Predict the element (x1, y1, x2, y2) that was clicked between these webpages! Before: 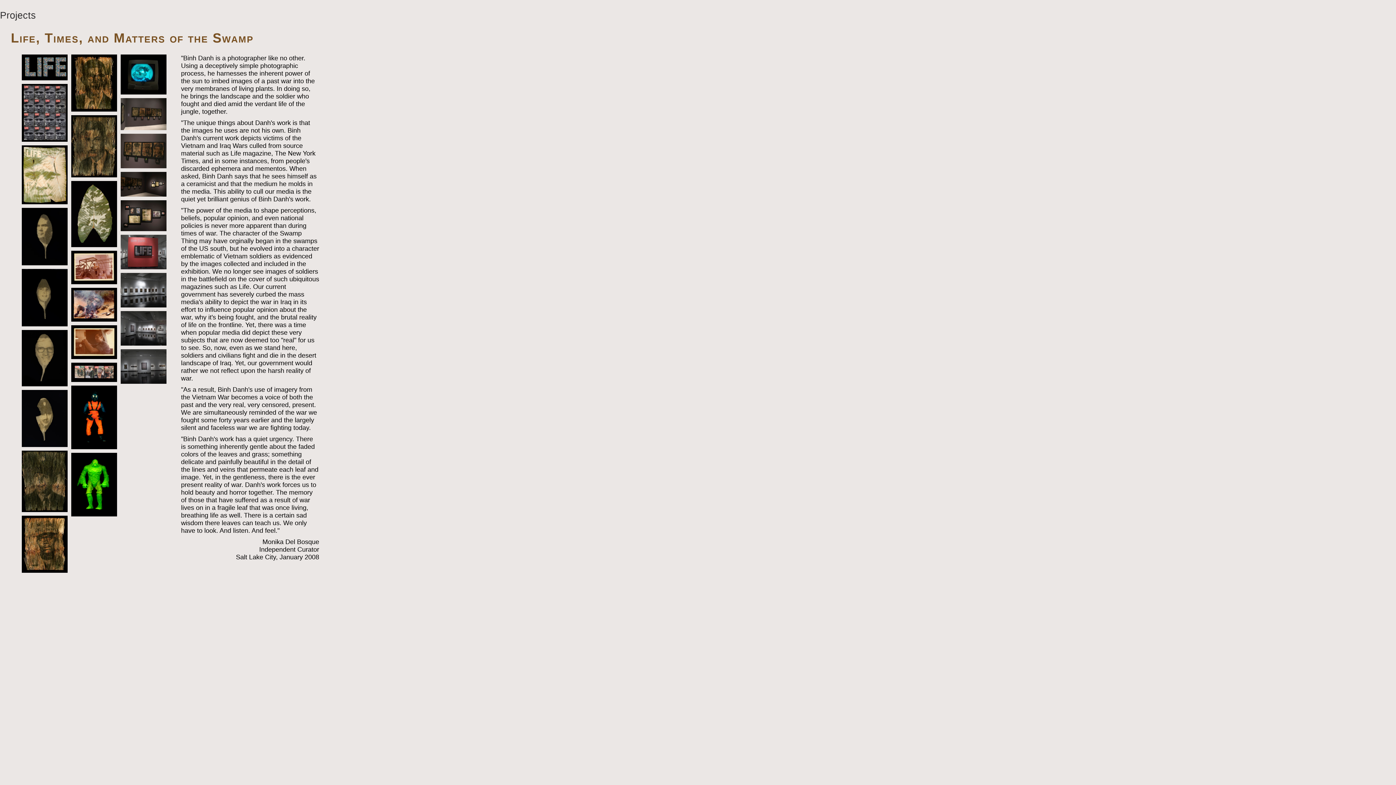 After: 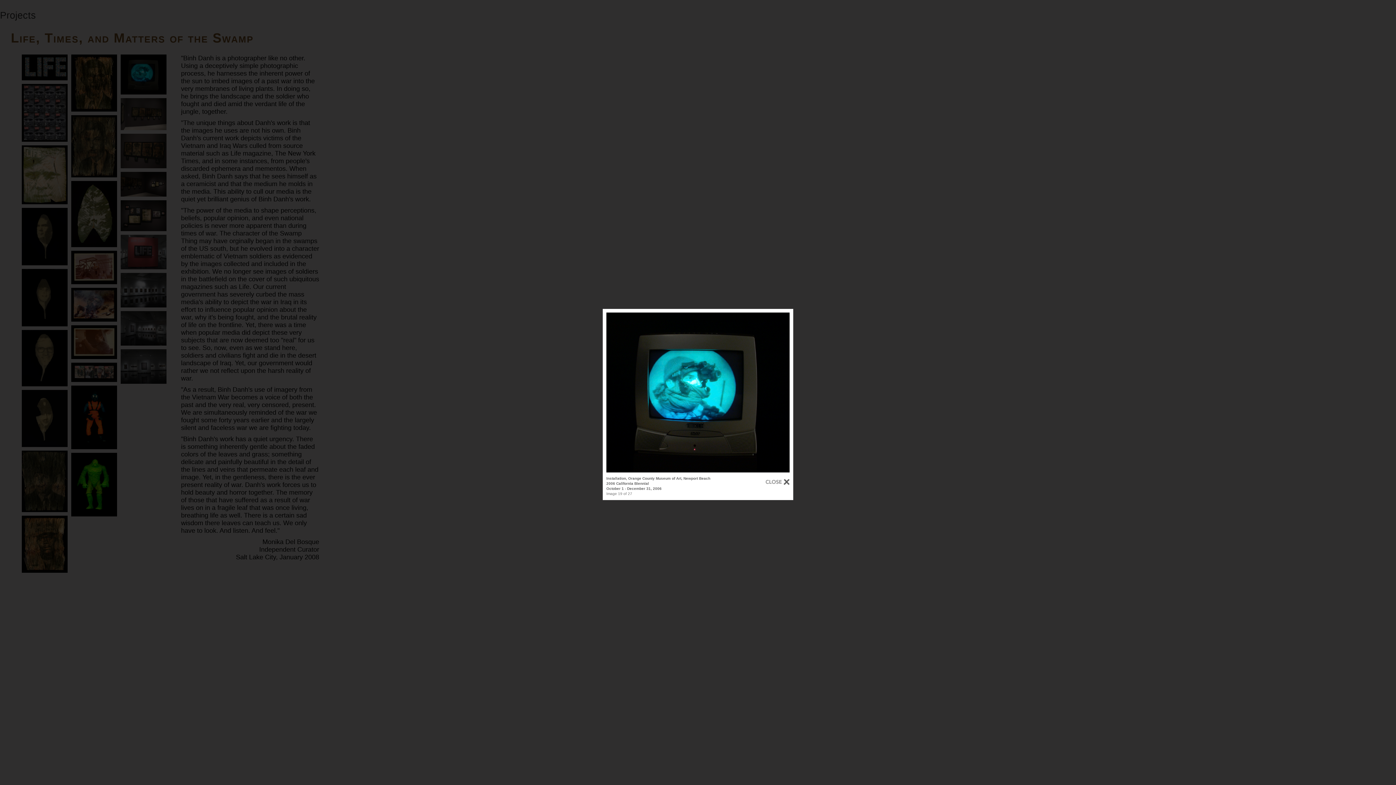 Action: bbox: (120, 54, 166, 98)